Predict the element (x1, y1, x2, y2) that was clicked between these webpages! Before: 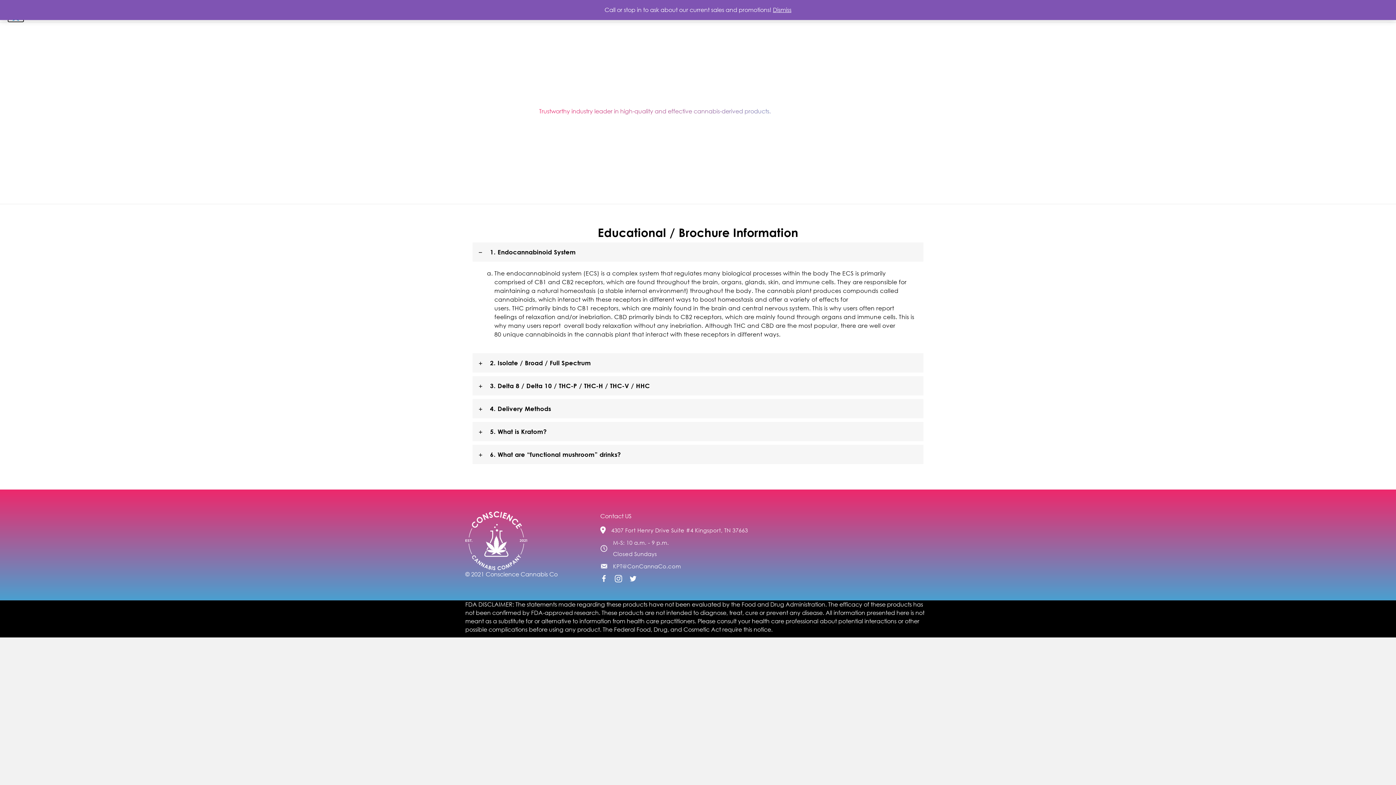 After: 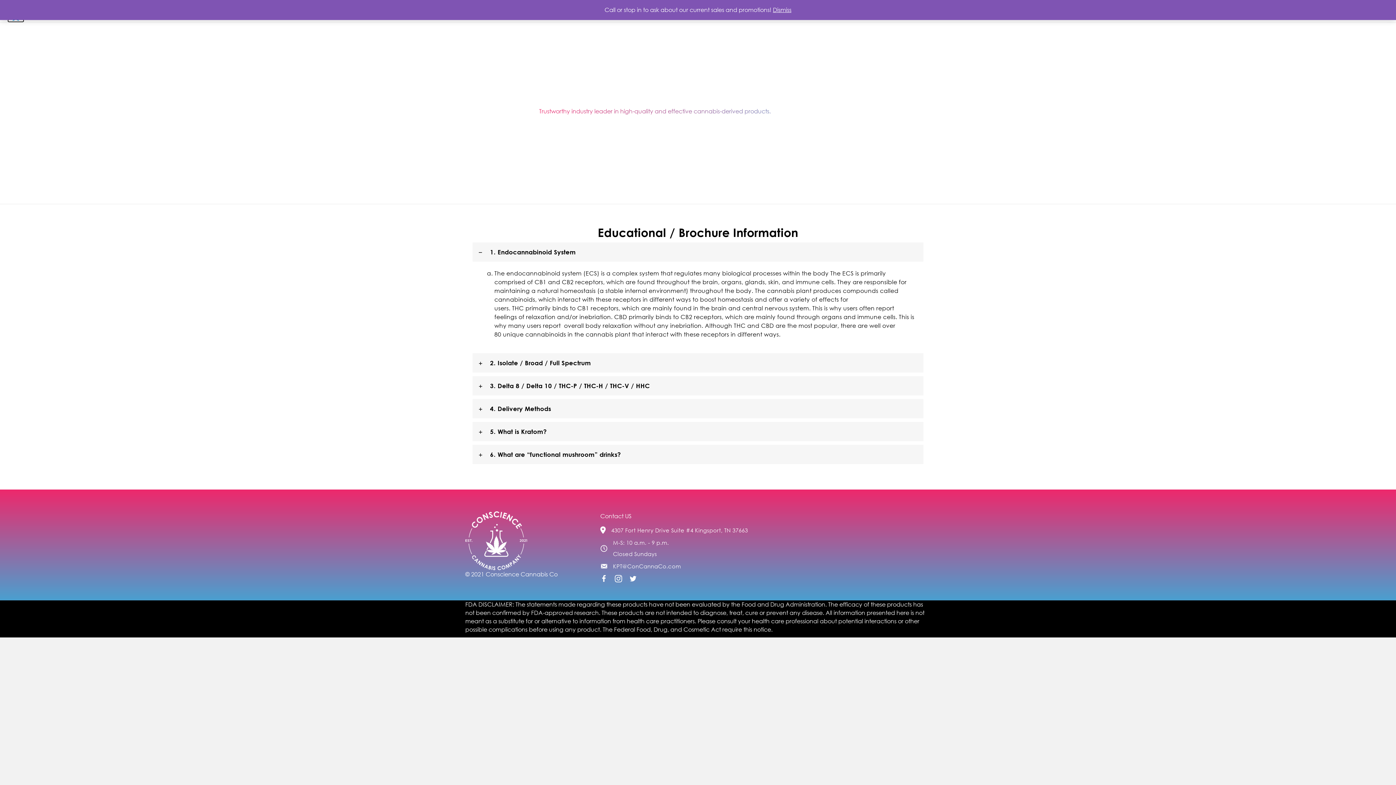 Action: label: KPT@ConCannaCo.com bbox: (613, 562, 681, 570)